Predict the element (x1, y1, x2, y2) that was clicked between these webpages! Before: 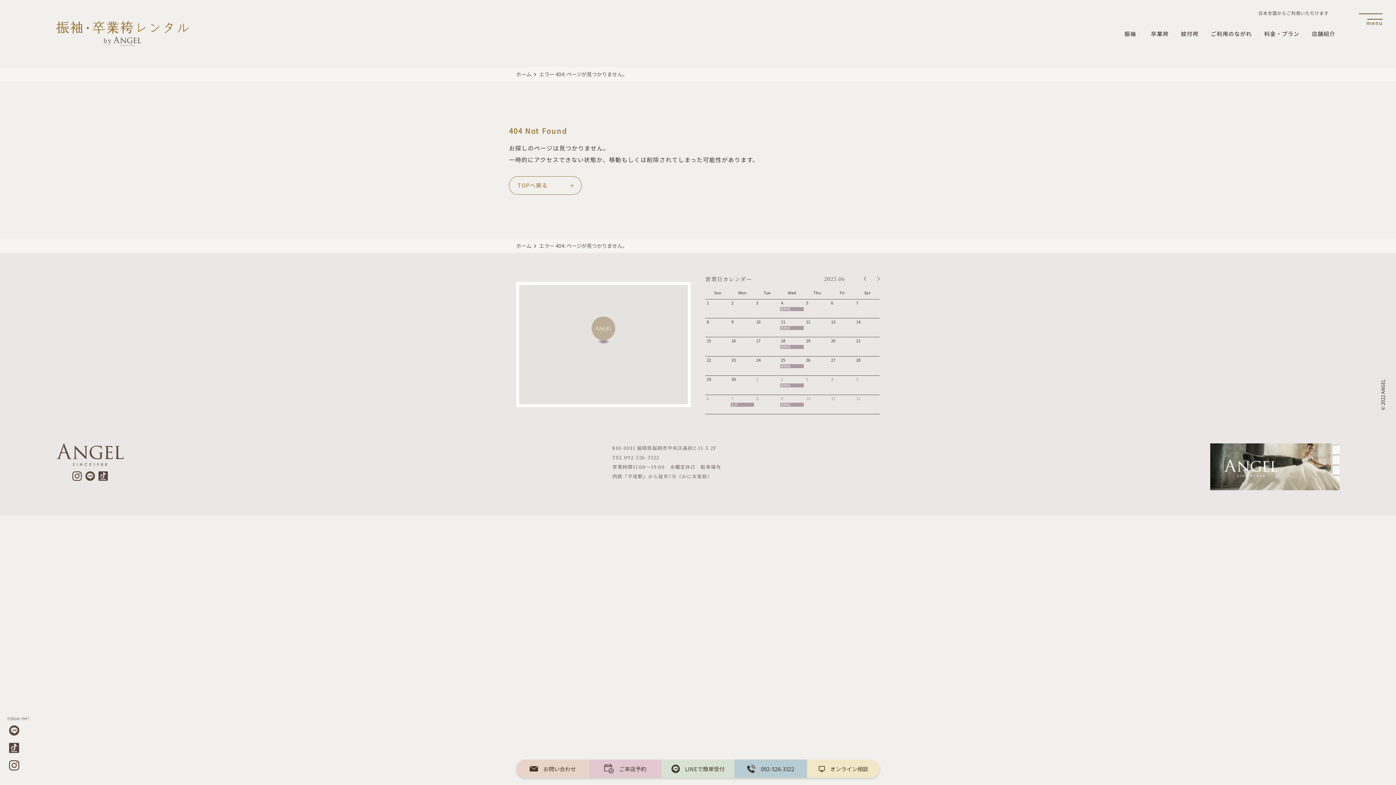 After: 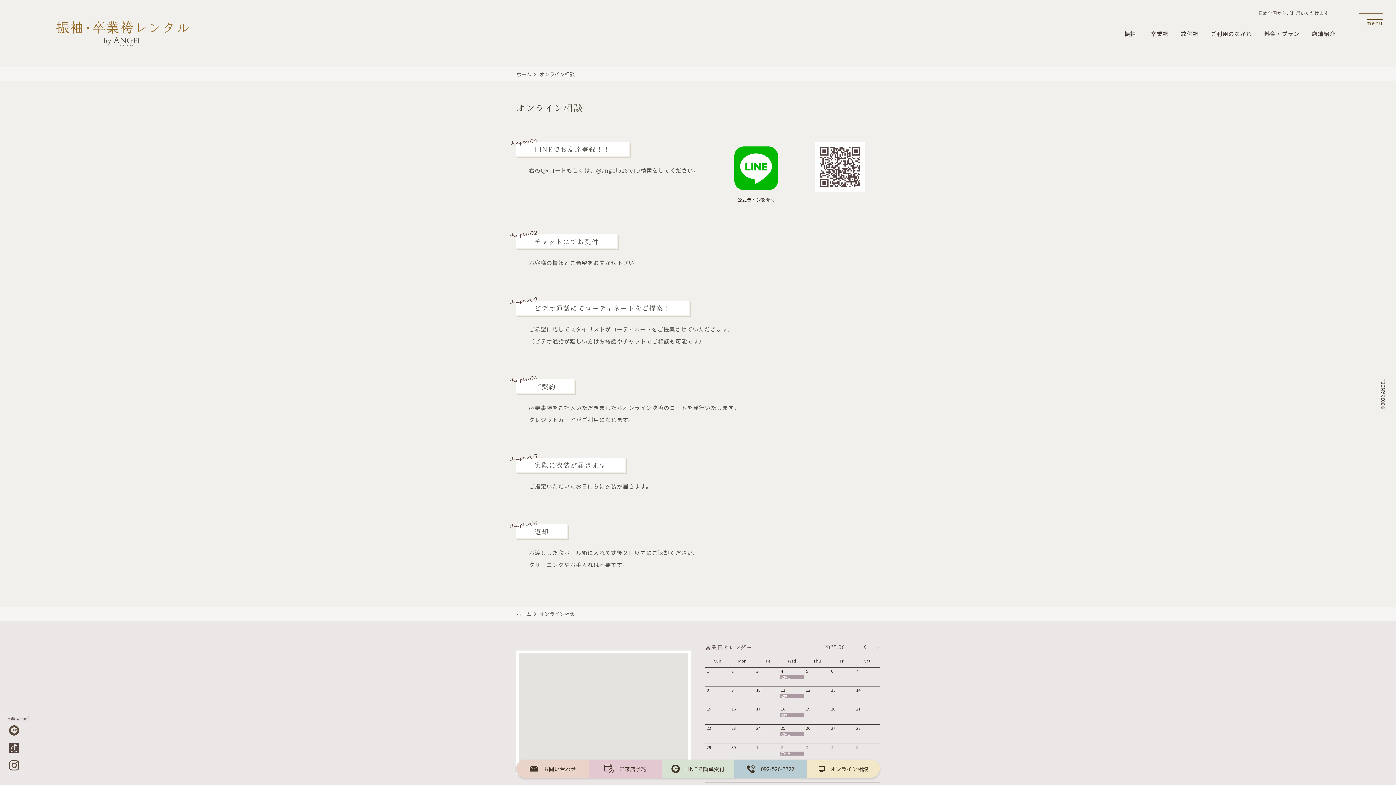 Action: label: オンライン相談 bbox: (807, 760, 880, 778)